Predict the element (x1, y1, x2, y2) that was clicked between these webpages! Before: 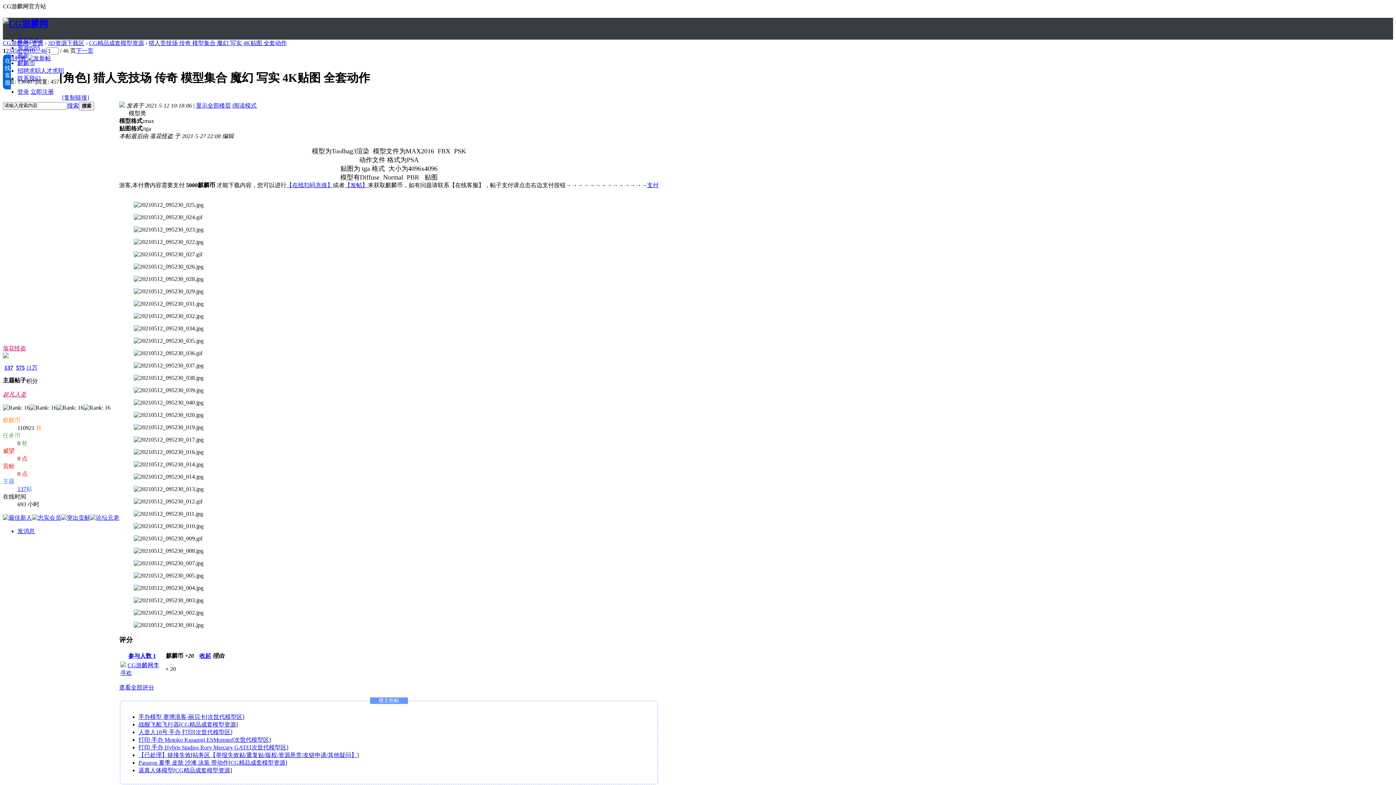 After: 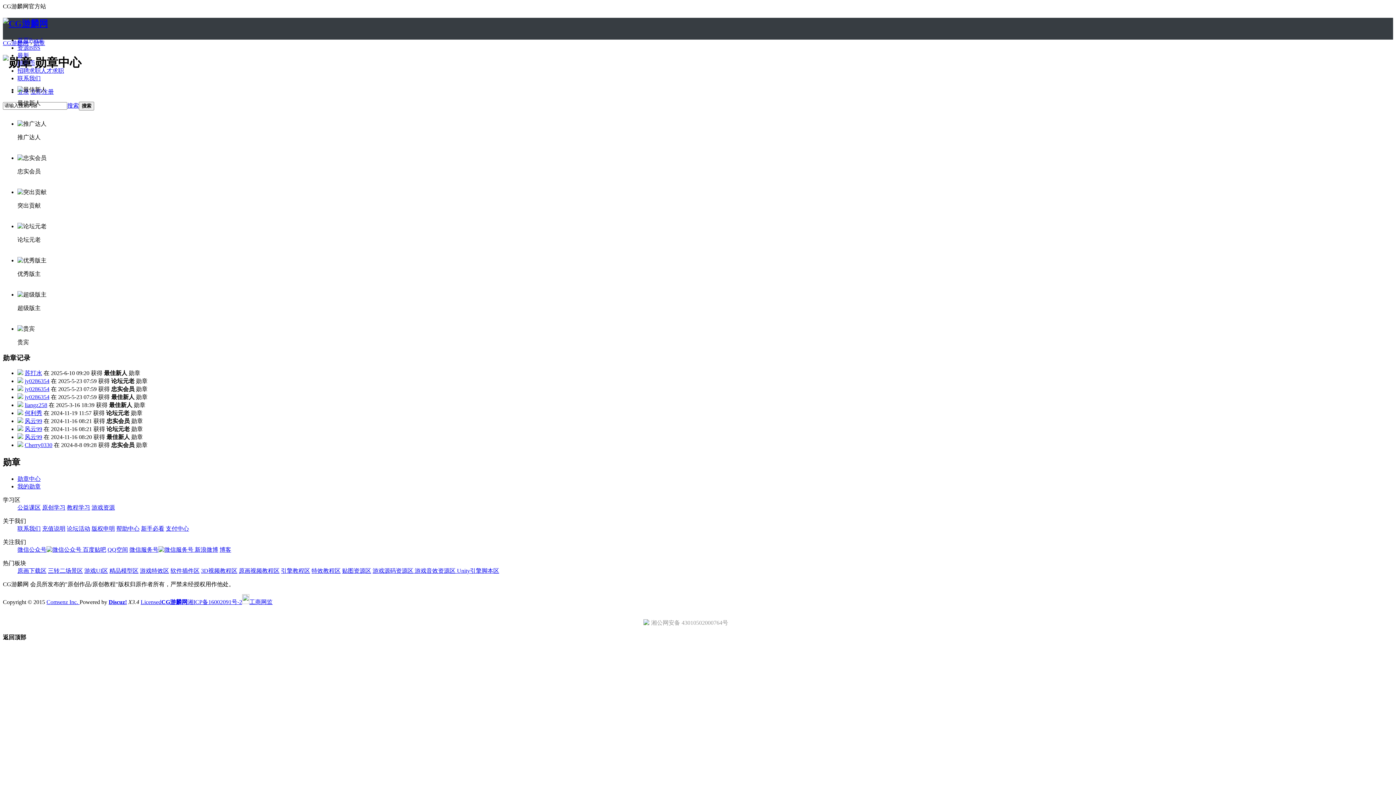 Action: bbox: (2, 514, 119, 521)